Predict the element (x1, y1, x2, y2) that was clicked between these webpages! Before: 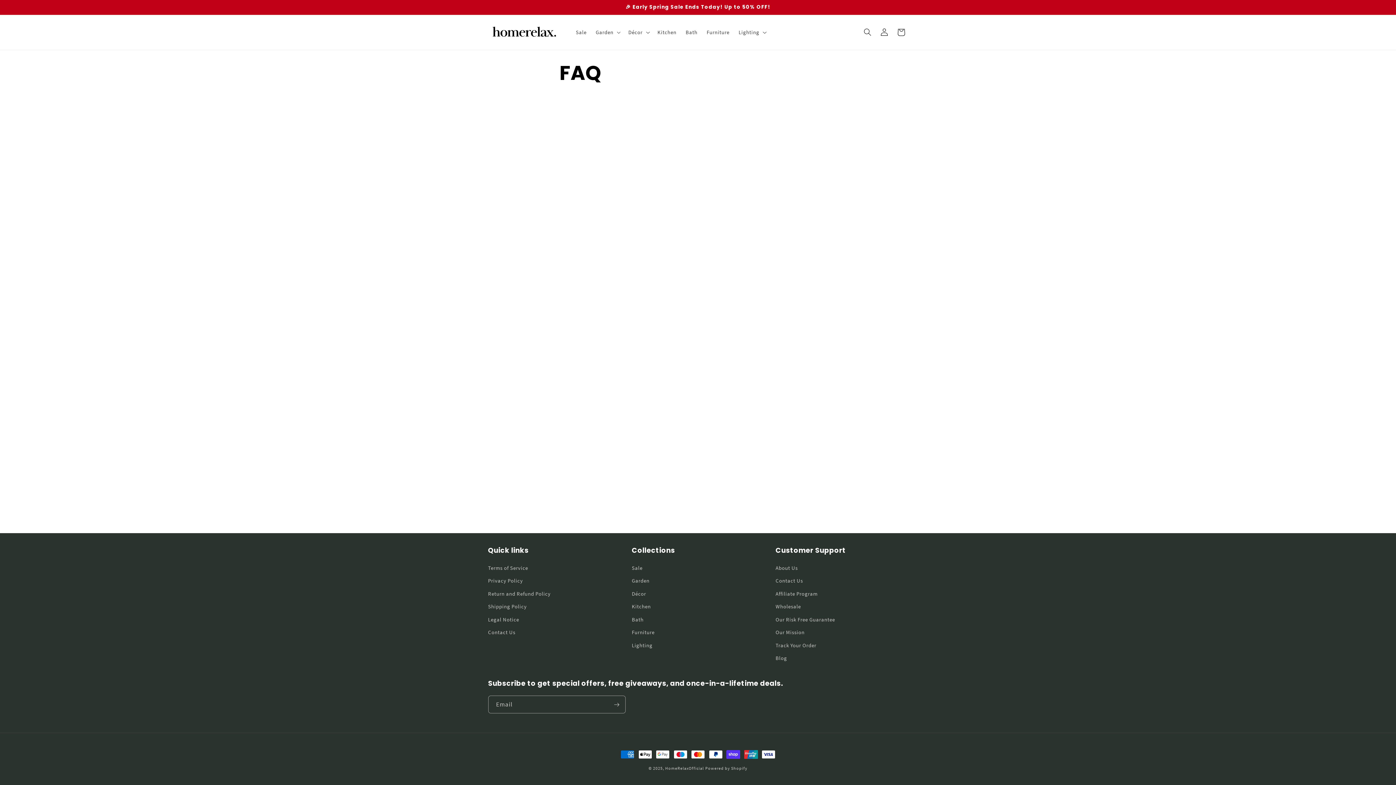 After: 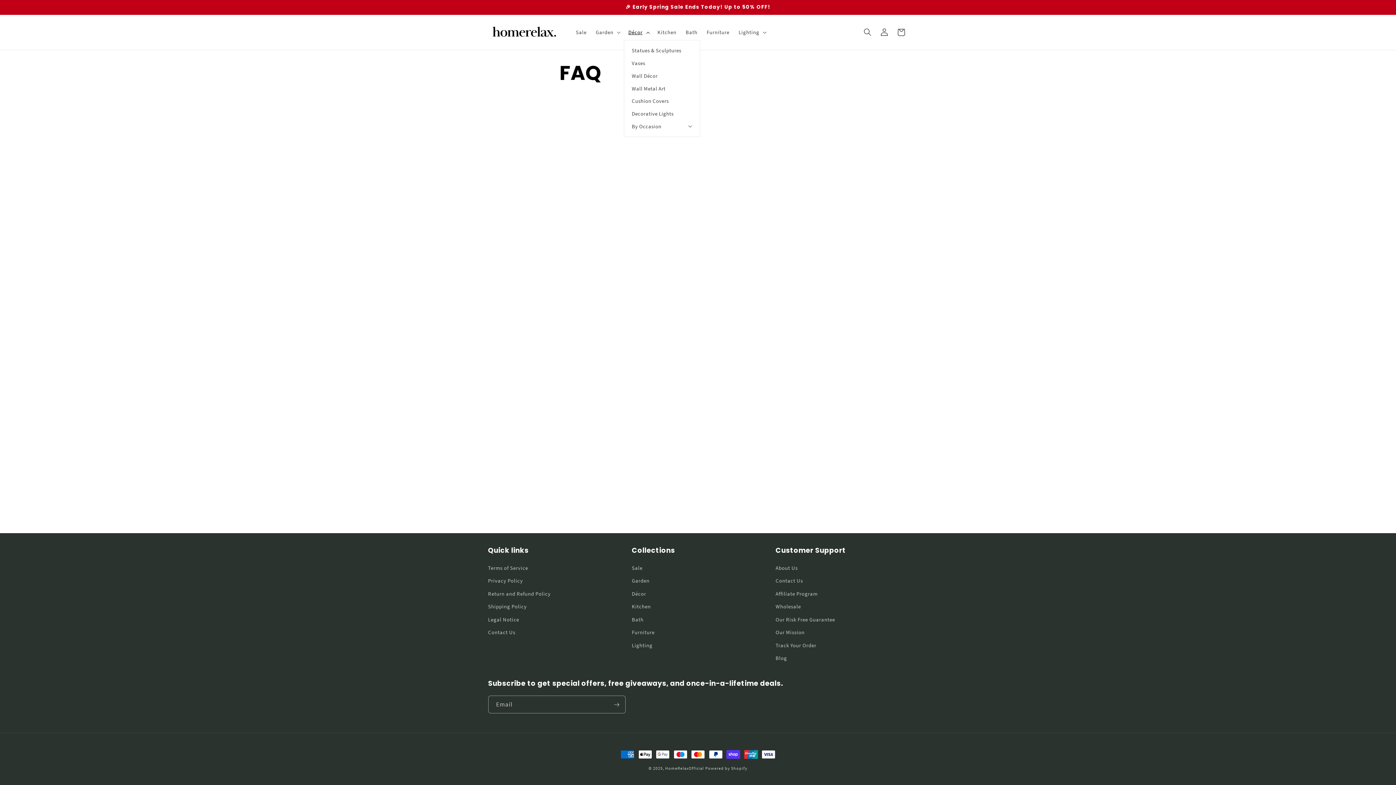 Action: bbox: (623, 24, 653, 40) label: Décor